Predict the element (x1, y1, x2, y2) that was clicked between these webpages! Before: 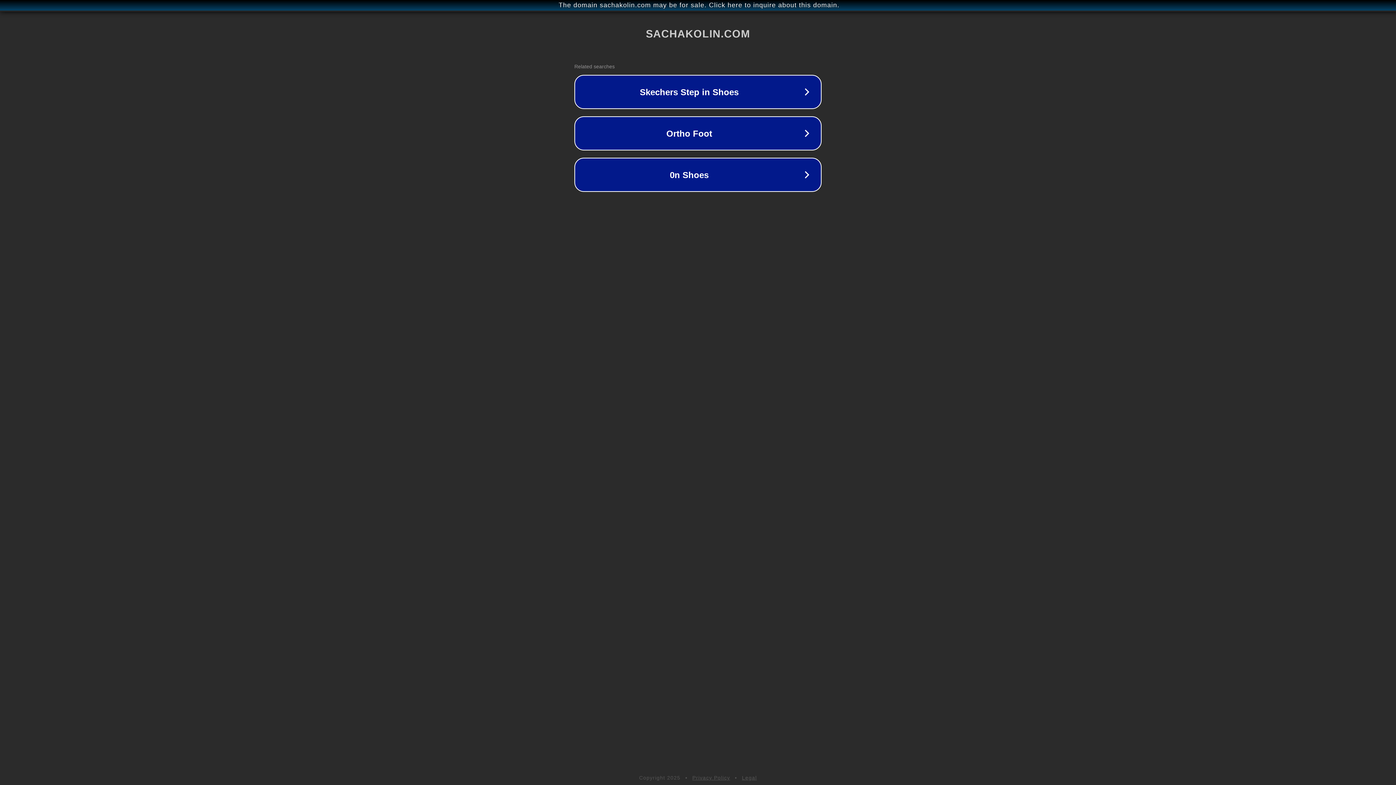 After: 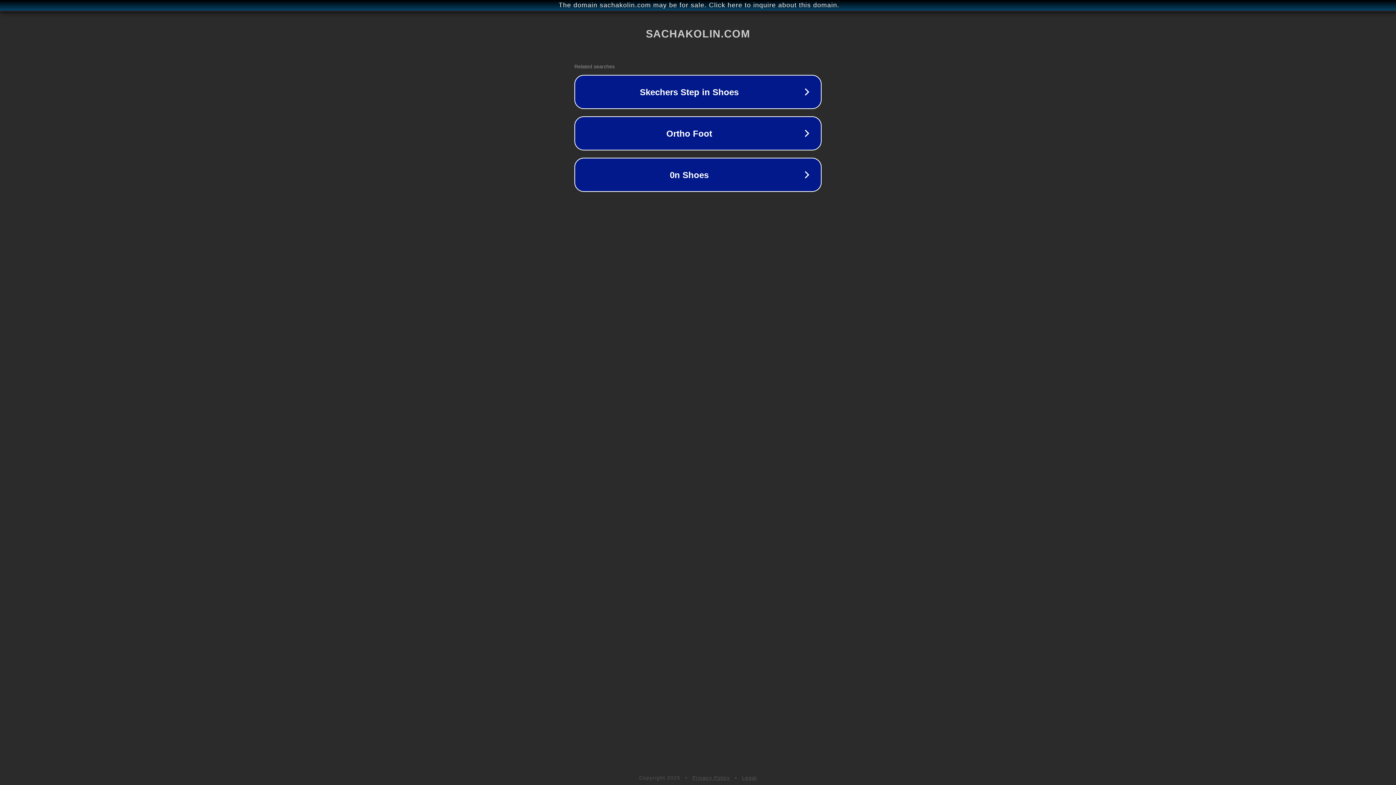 Action: label: Privacy Policy bbox: (692, 775, 730, 781)